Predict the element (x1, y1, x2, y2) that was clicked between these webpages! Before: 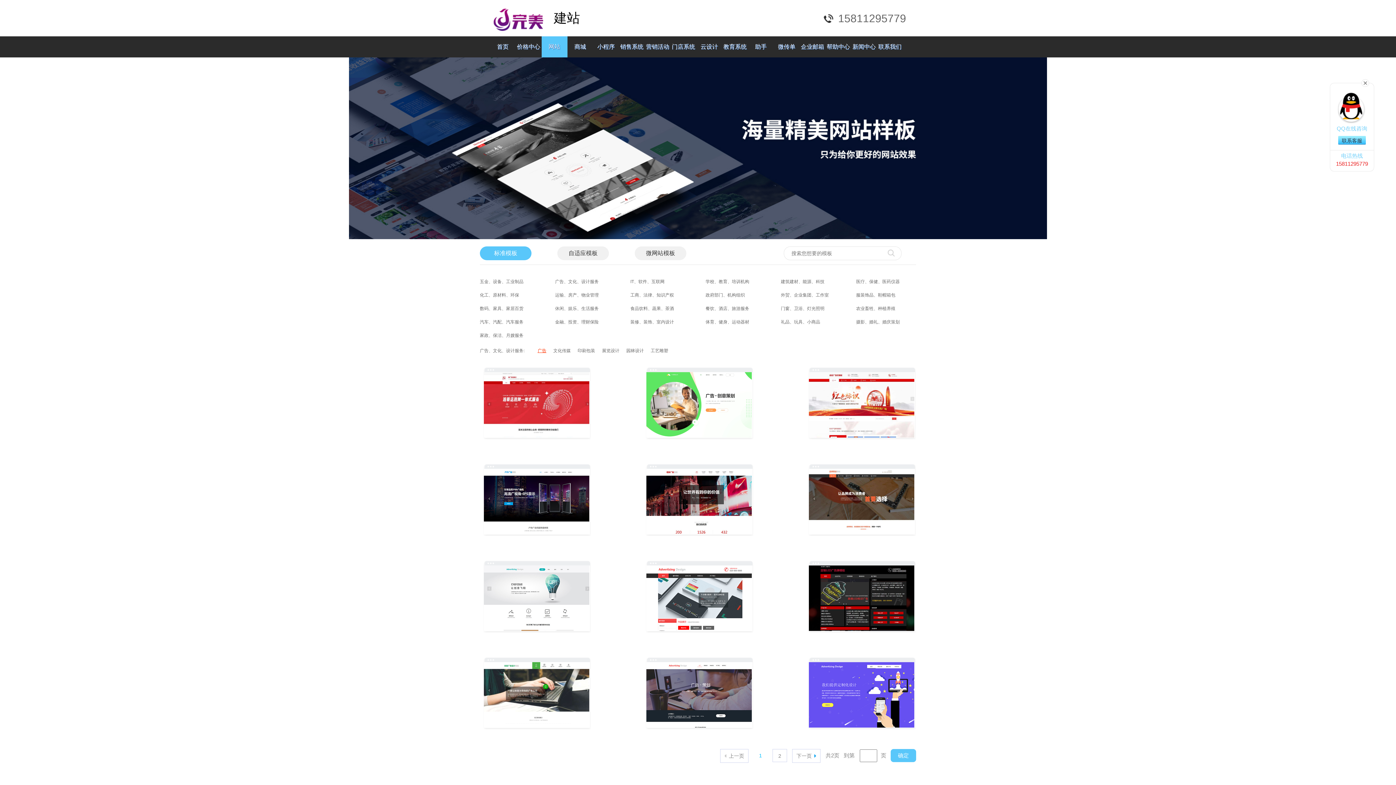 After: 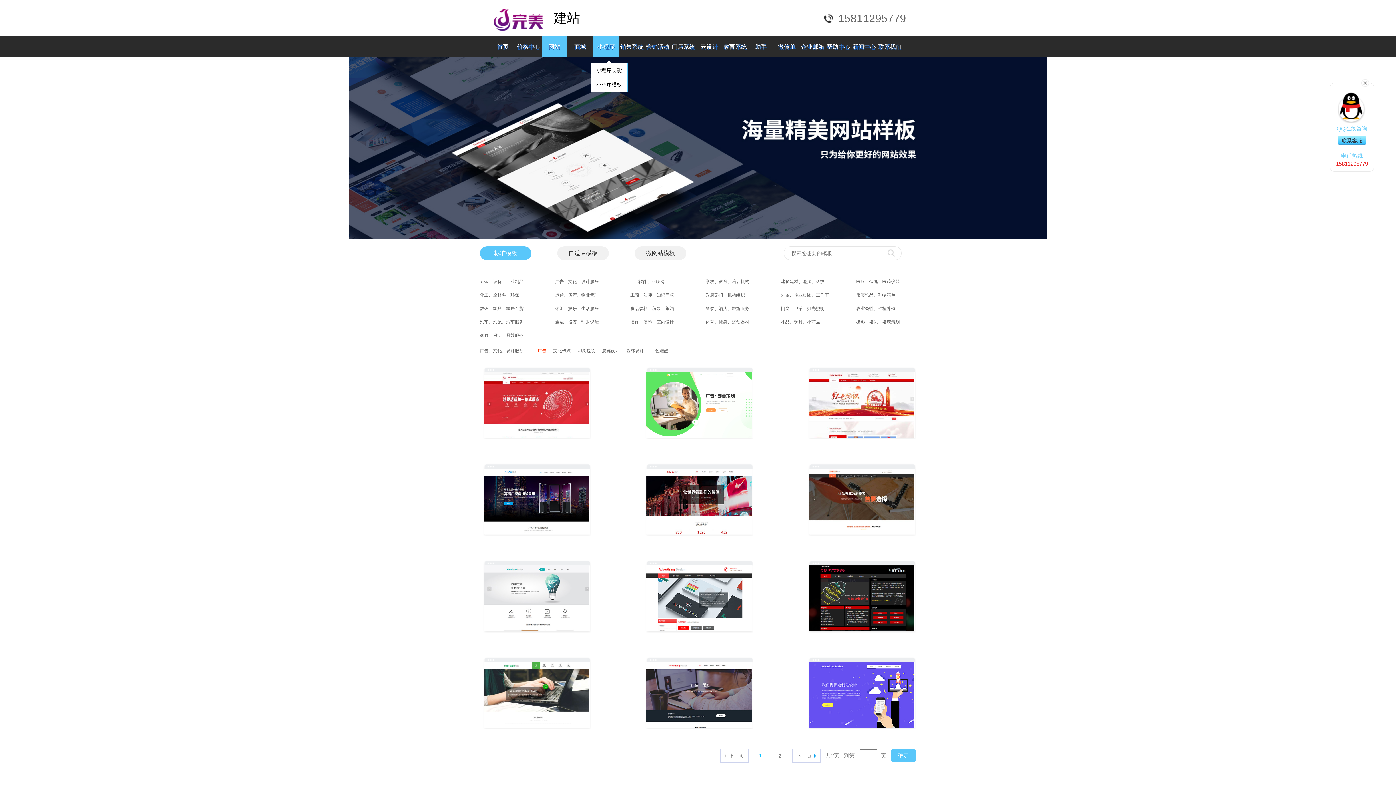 Action: bbox: (593, 36, 619, 57) label: 小程序